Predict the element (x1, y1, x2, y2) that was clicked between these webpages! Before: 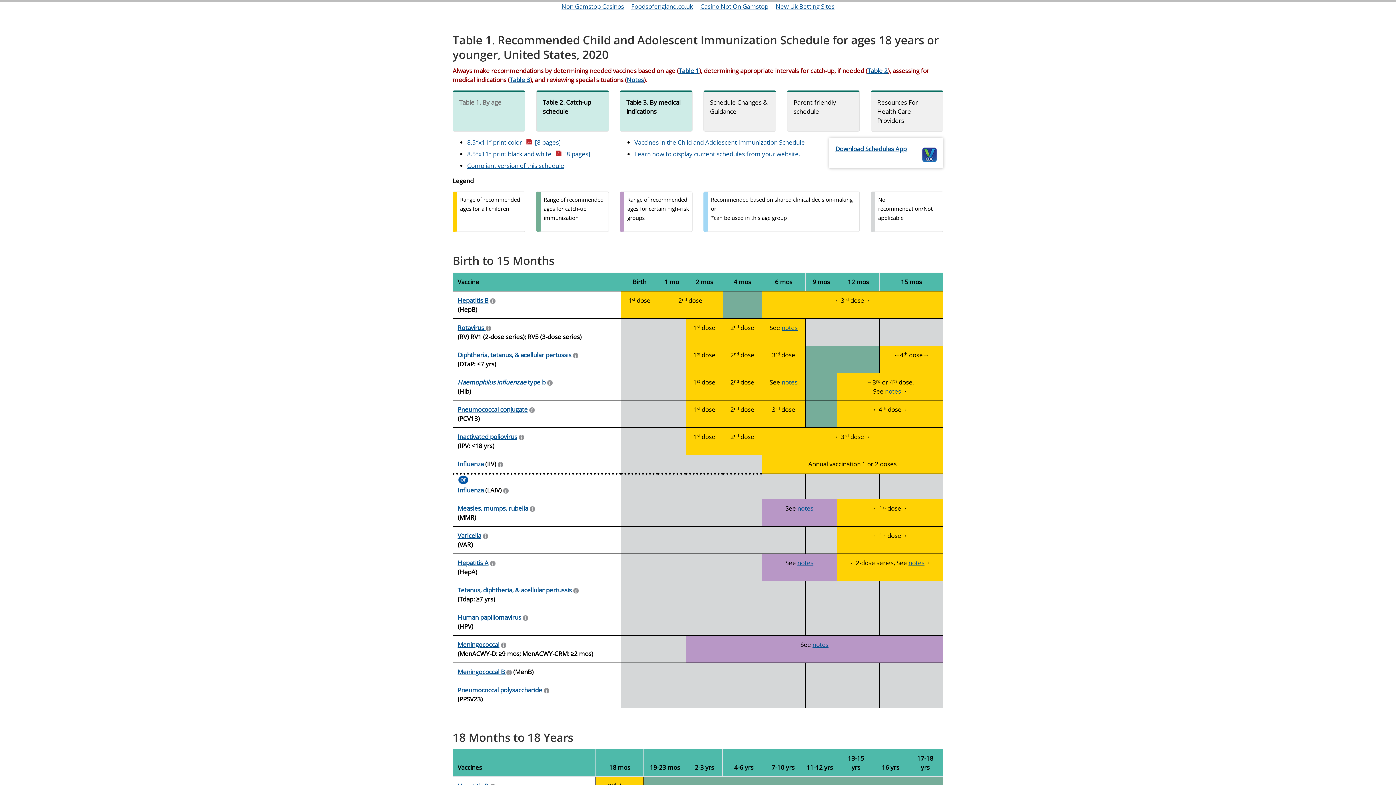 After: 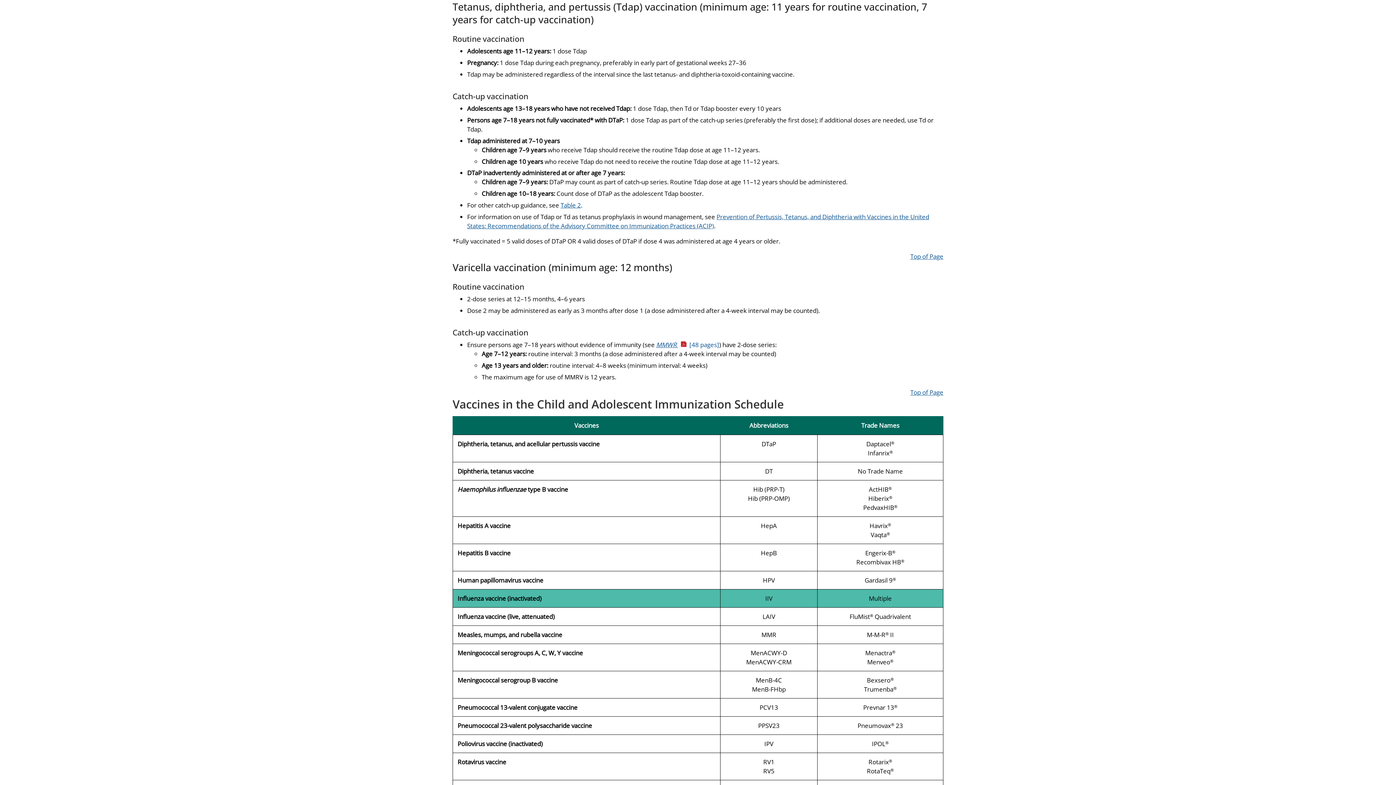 Action: label: Tetanus, diphtheria, & acellular pertussis bbox: (457, 586, 571, 594)